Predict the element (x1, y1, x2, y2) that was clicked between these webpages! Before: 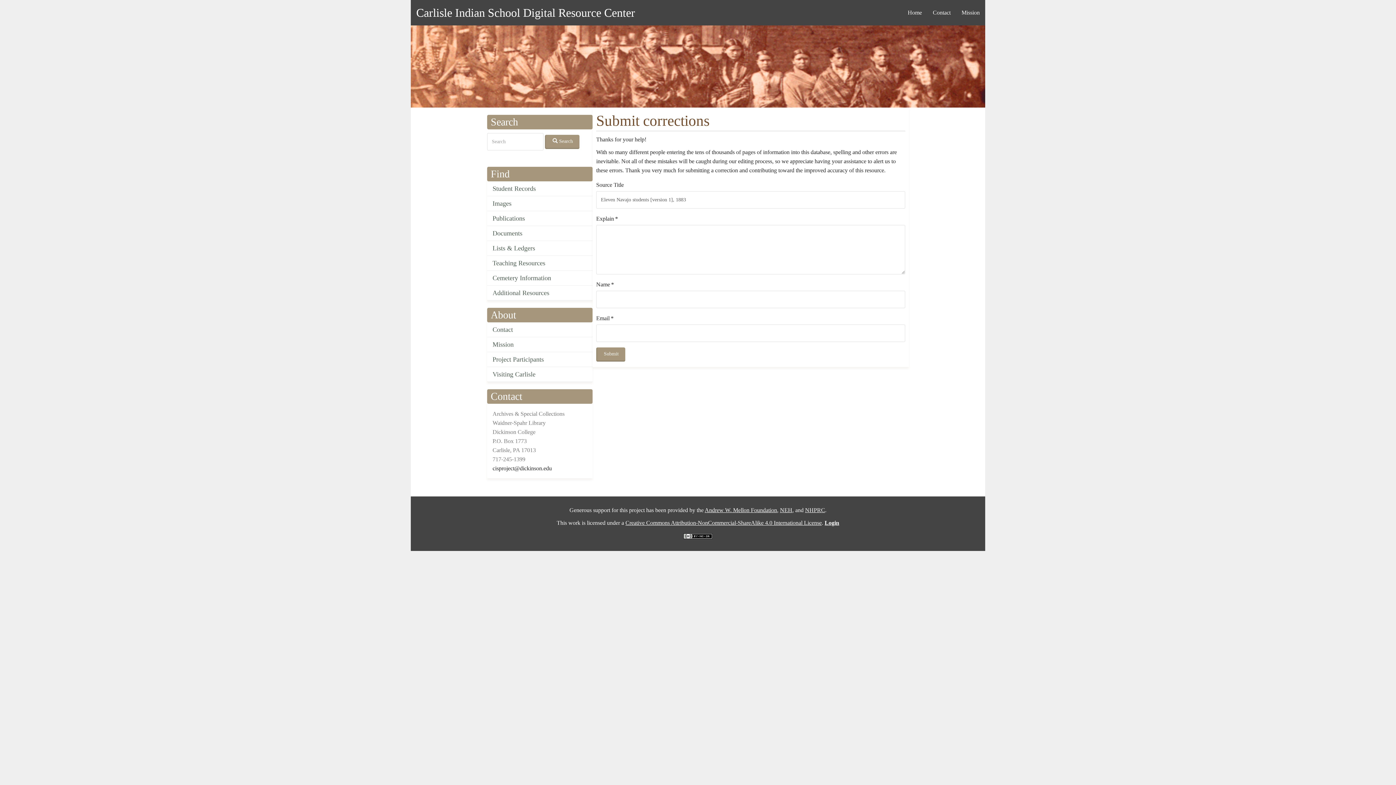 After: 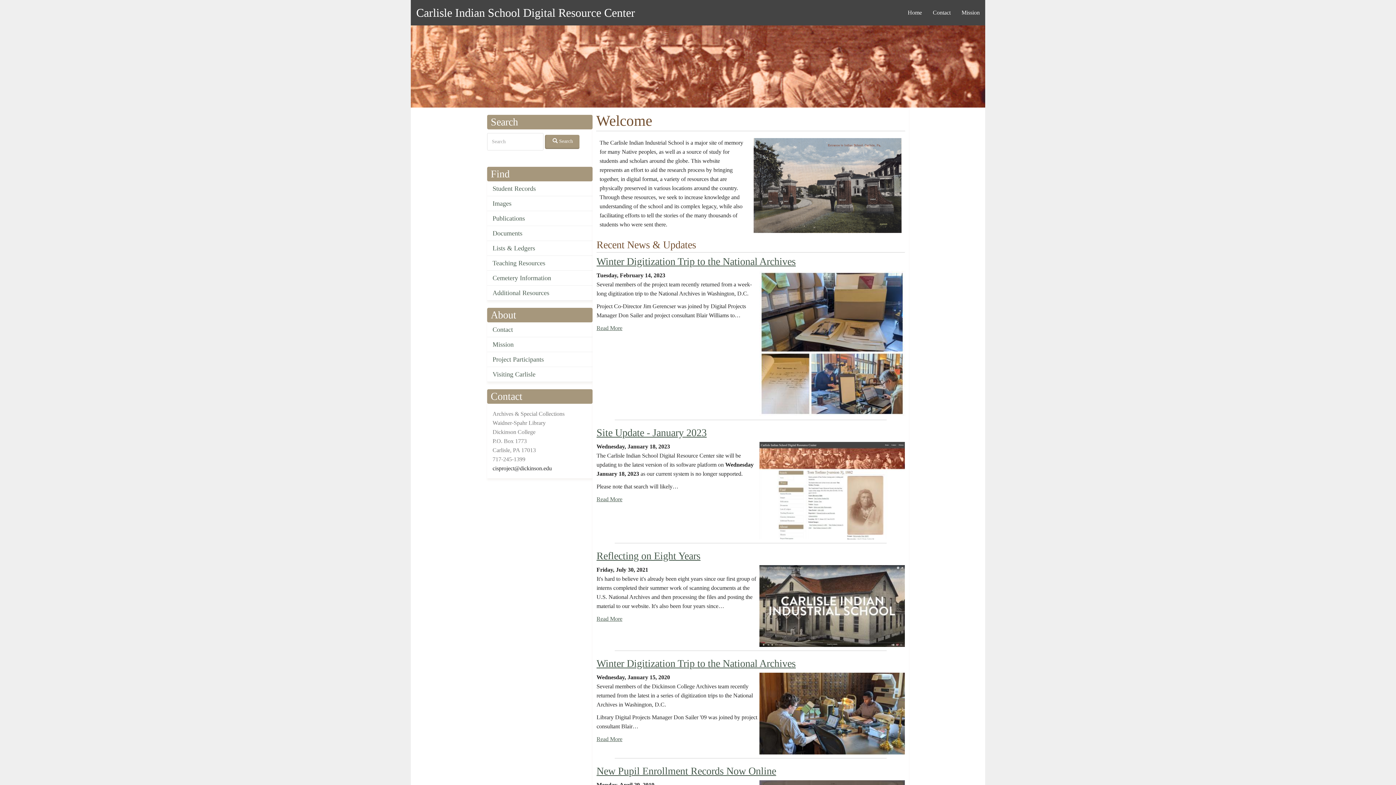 Action: label: Home bbox: (902, 9, 927, 16)